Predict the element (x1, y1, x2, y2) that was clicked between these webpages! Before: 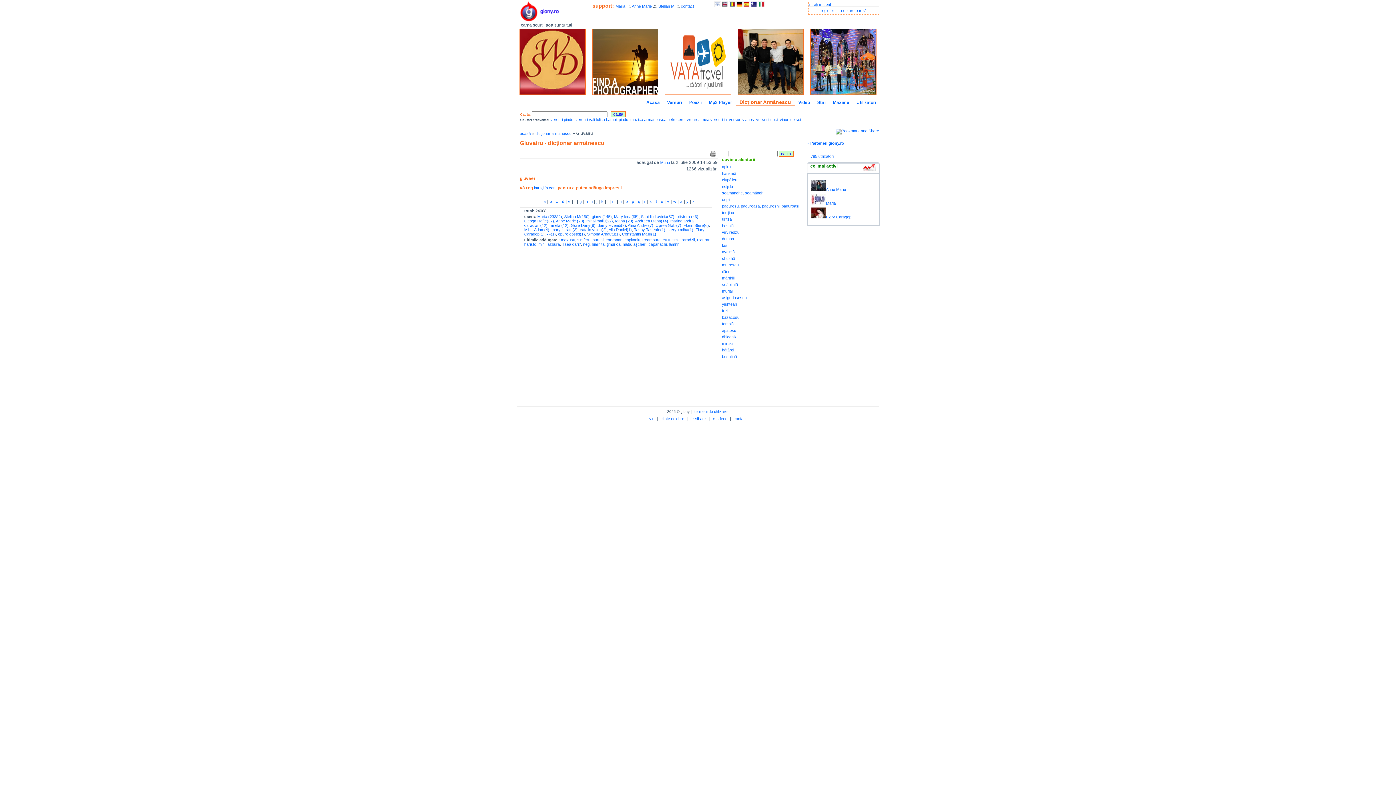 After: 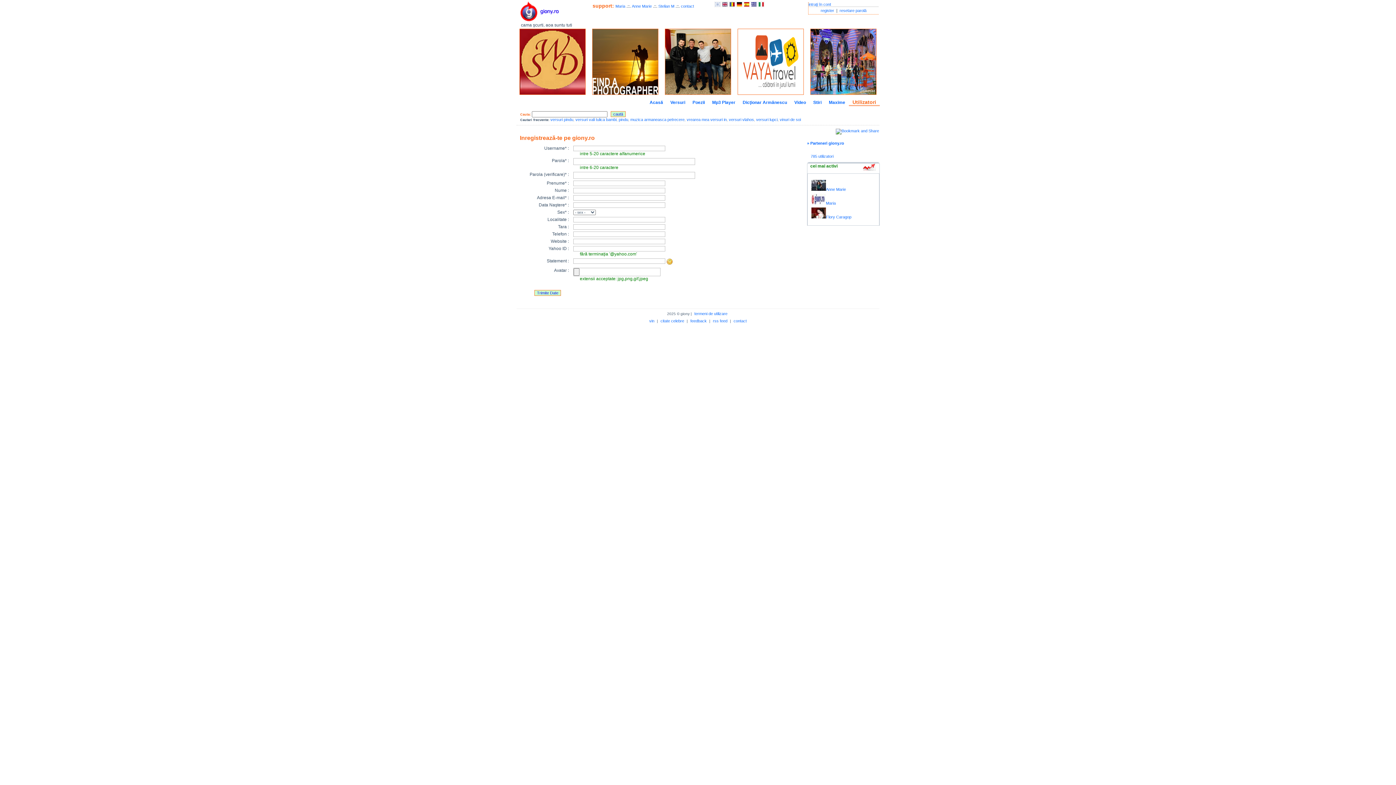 Action: label: register bbox: (820, 8, 834, 12)